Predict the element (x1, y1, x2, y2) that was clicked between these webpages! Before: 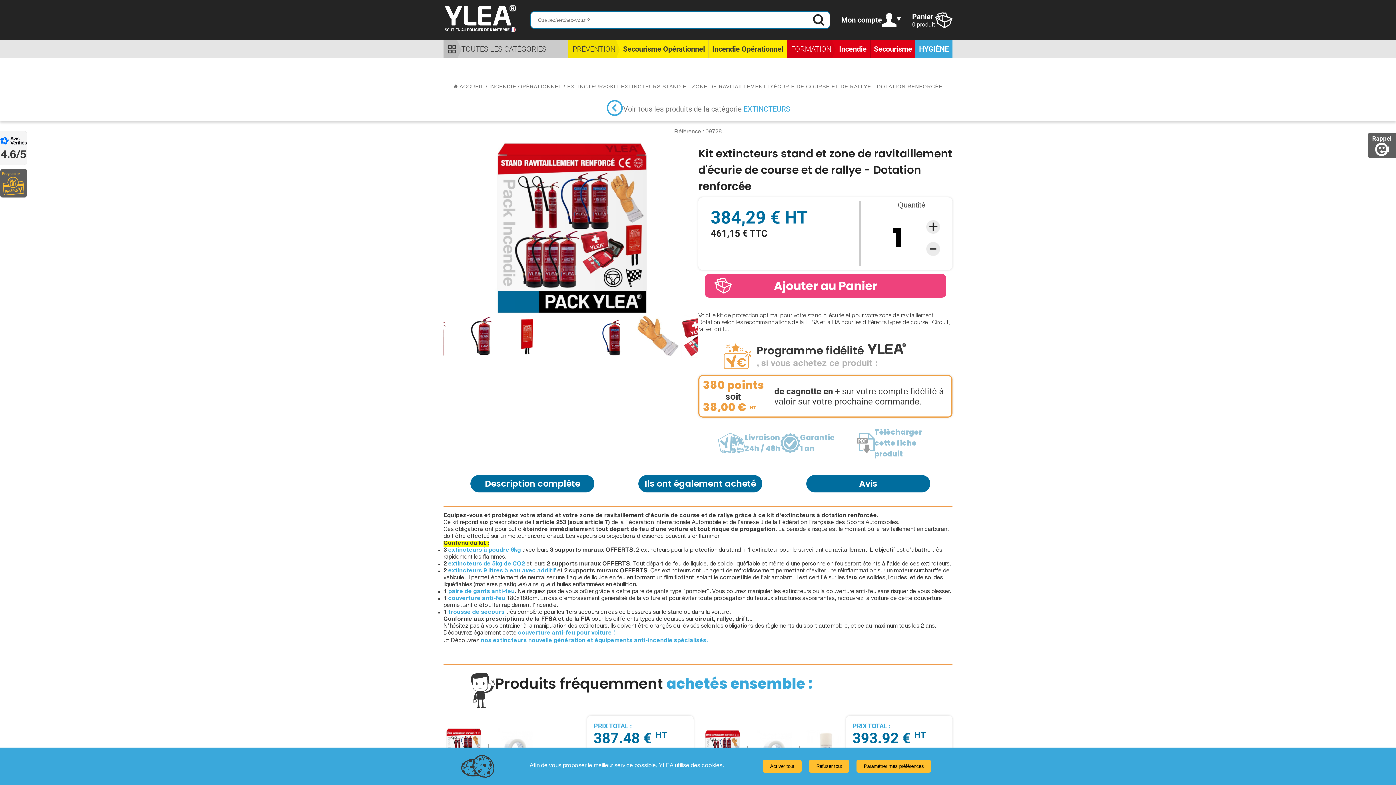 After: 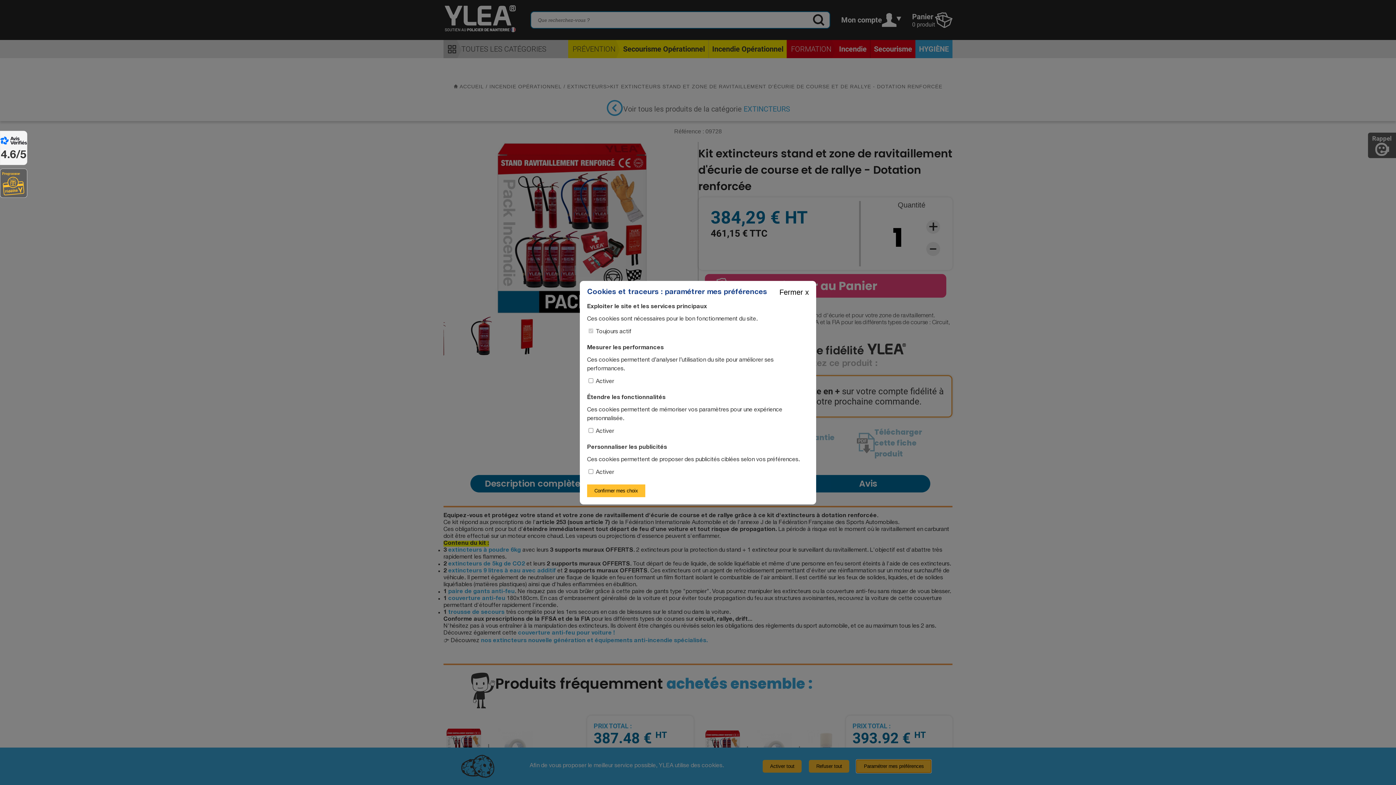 Action: bbox: (856, 760, 931, 773) label: Paramétrer mes préférences